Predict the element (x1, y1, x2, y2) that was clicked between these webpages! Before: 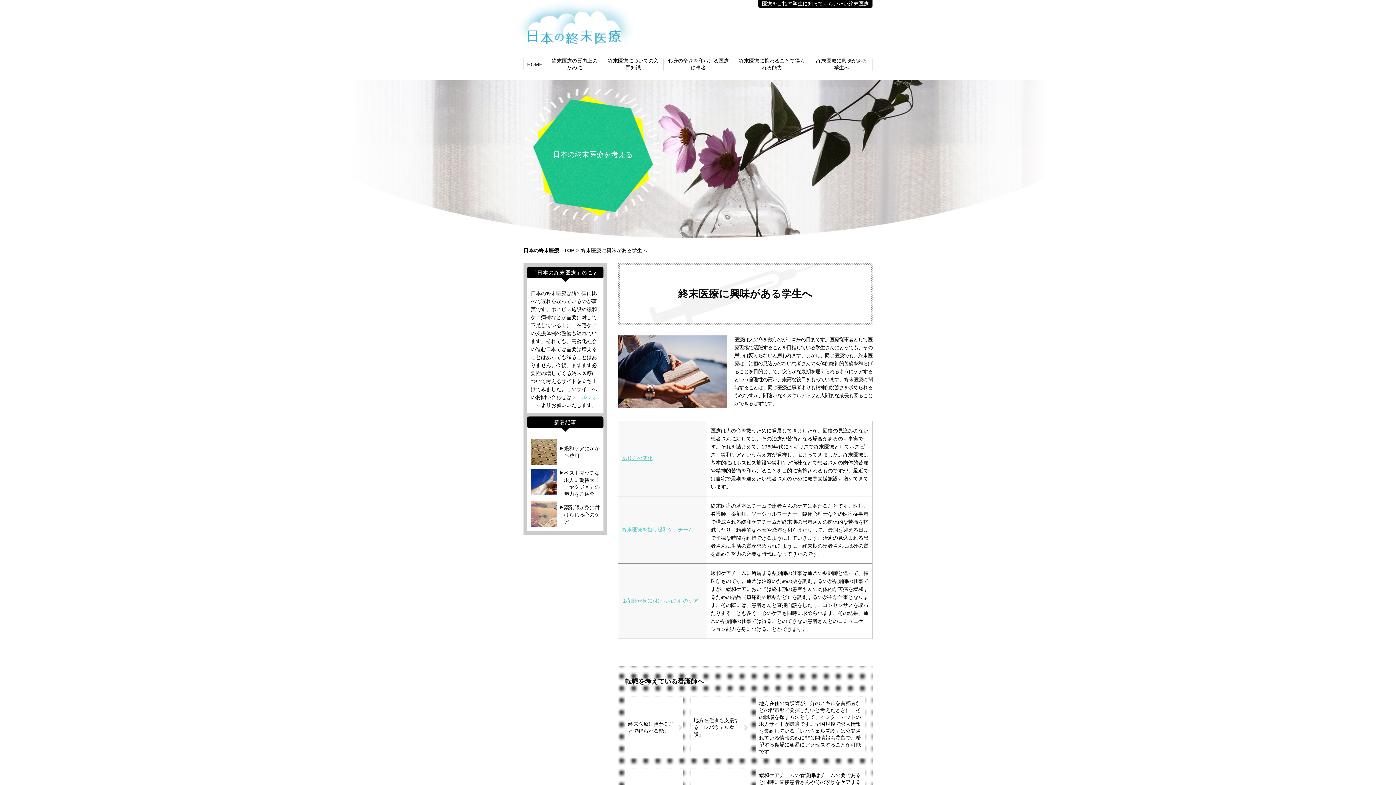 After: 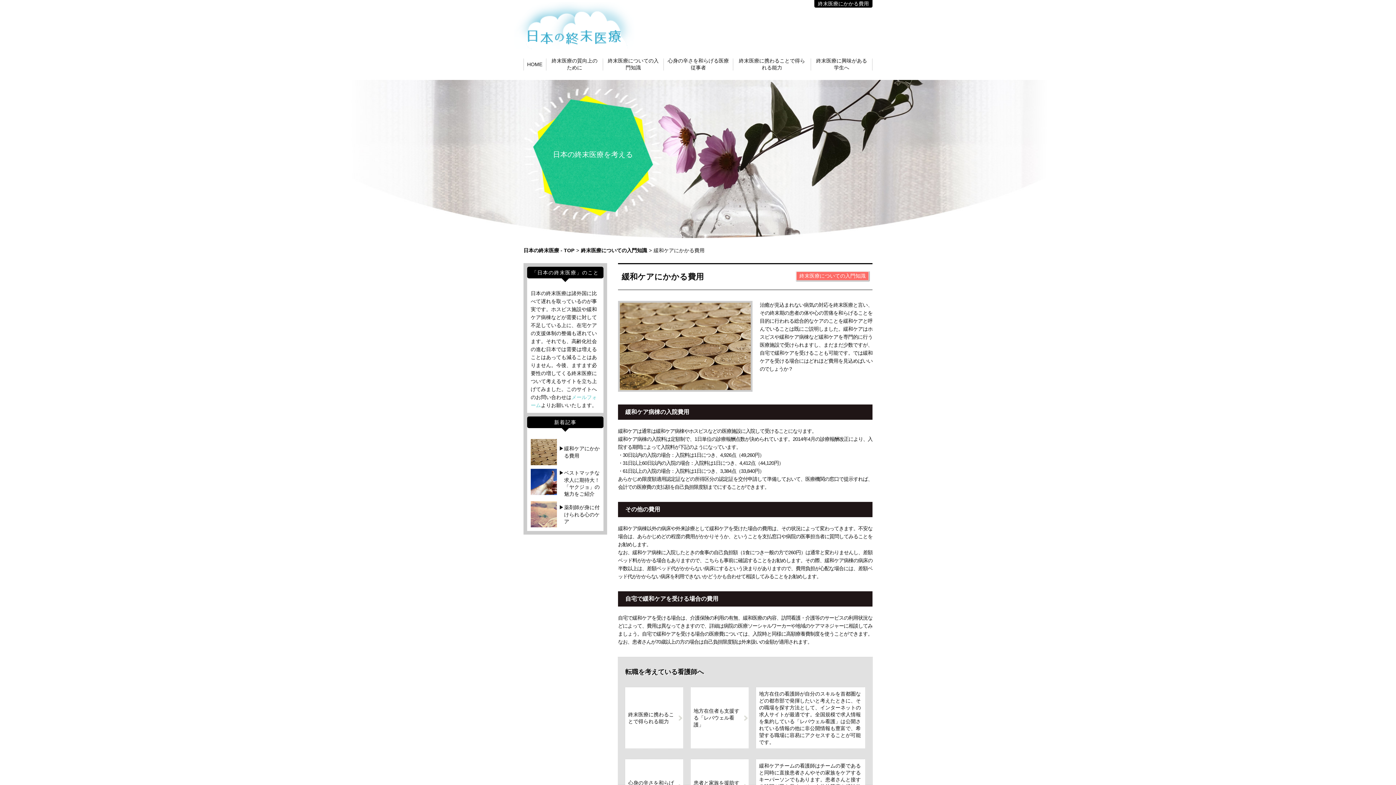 Action: bbox: (530, 439, 557, 465)